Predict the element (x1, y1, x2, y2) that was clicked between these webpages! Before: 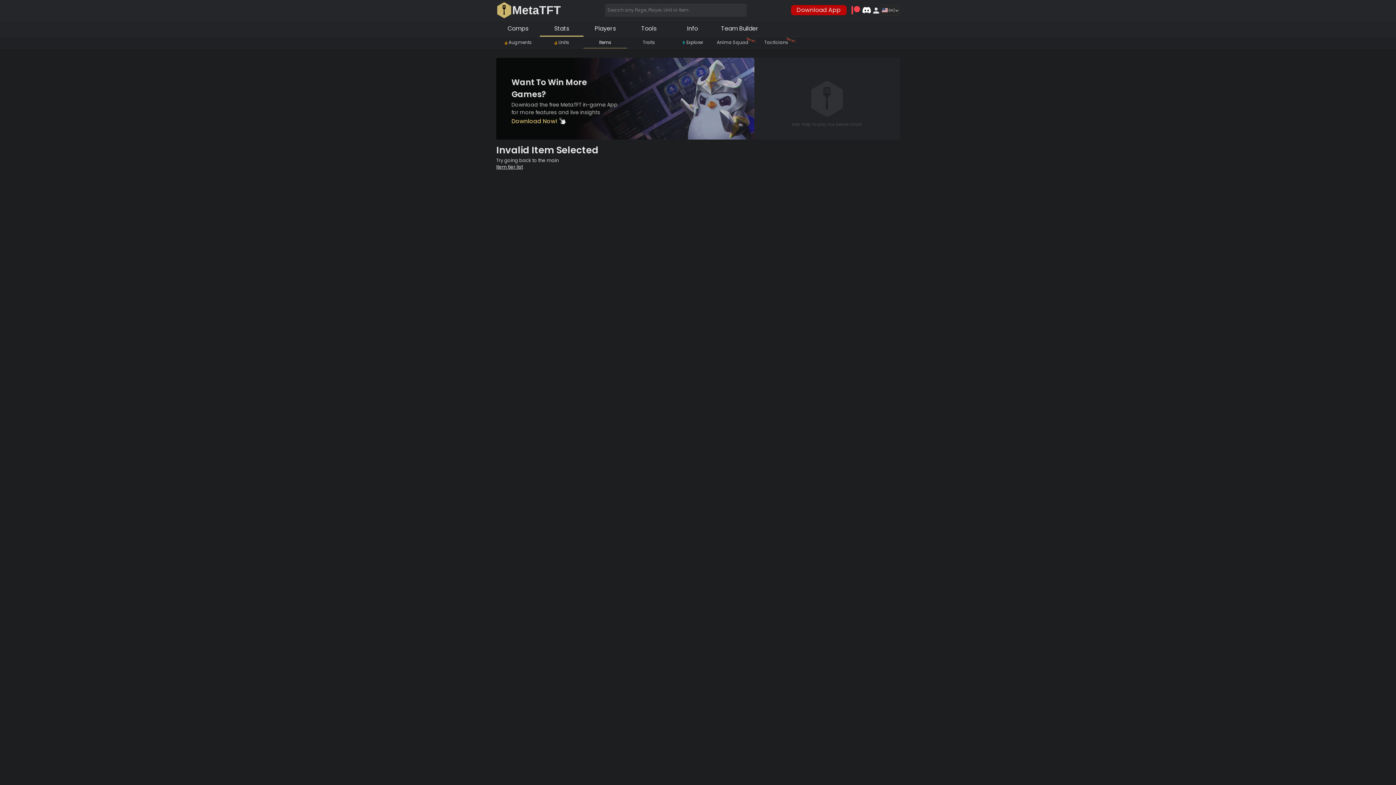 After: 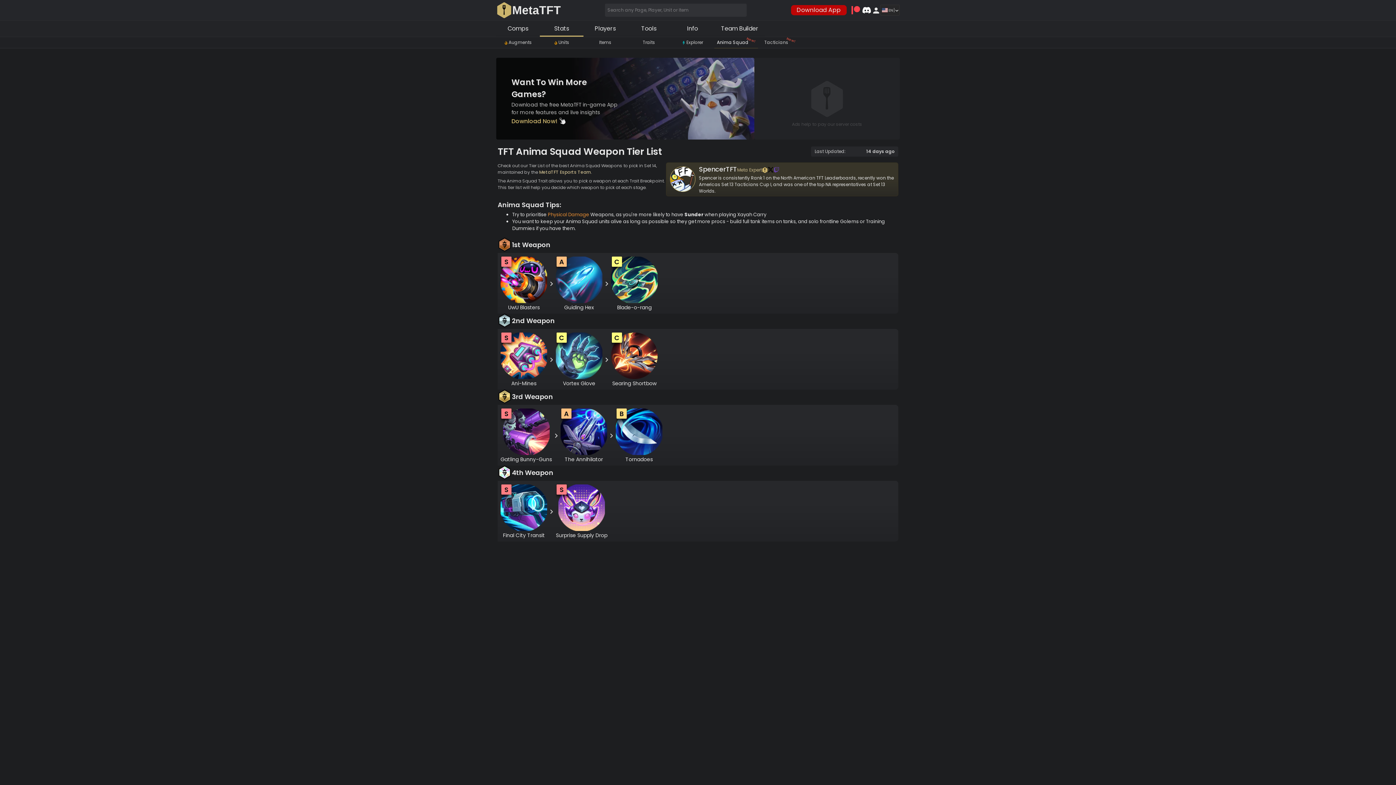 Action: label: Anima Squad
New! bbox: (714, 37, 758, 48)